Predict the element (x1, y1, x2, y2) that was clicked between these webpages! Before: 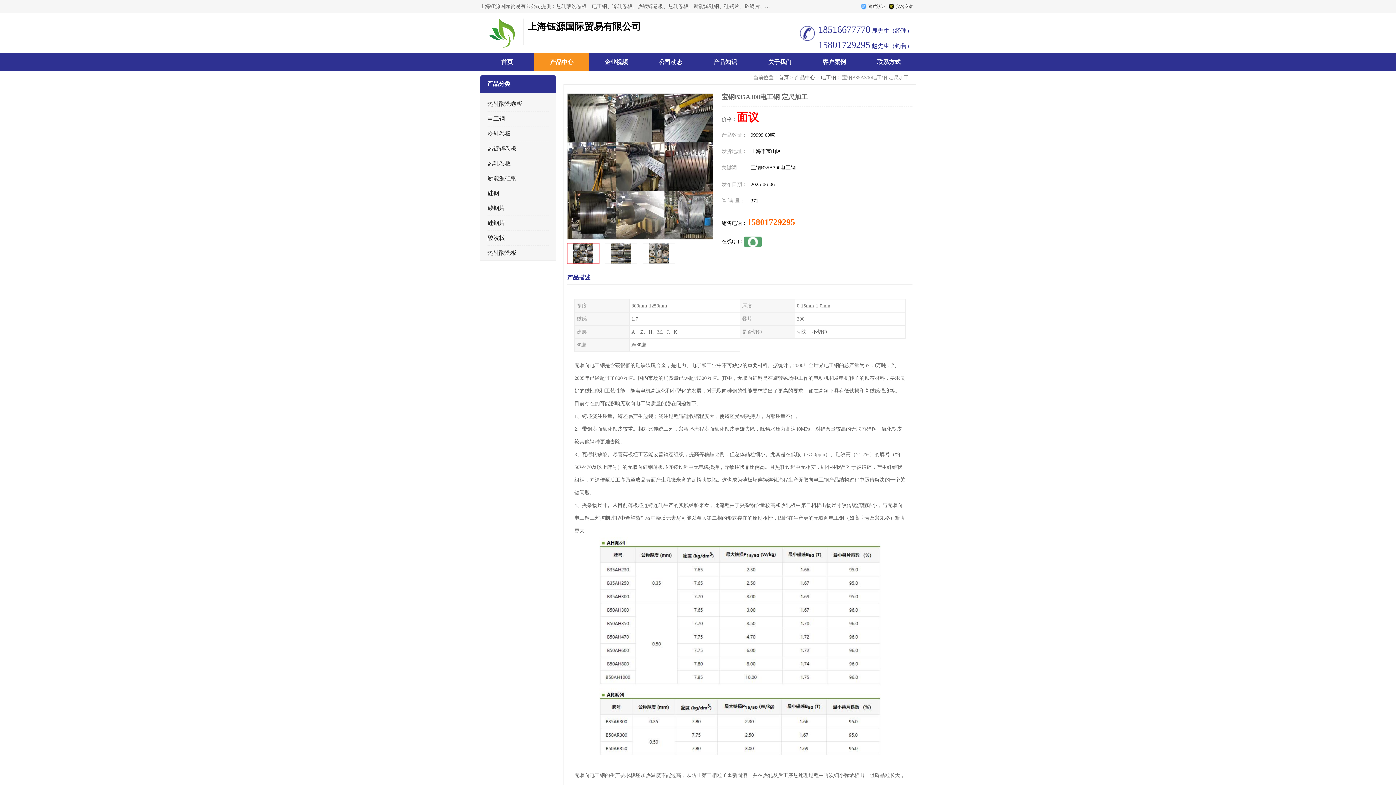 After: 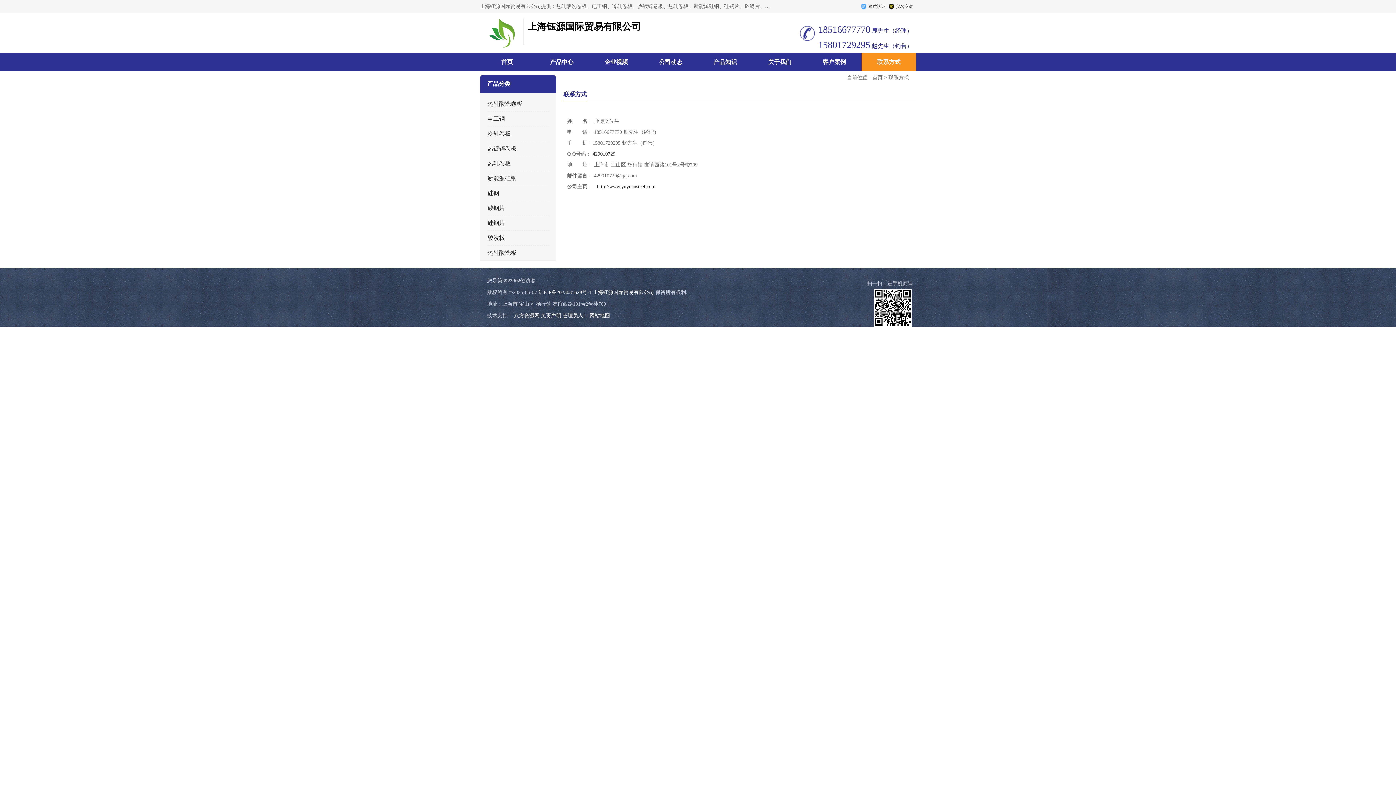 Action: bbox: (877, 58, 900, 65) label: 联系方式